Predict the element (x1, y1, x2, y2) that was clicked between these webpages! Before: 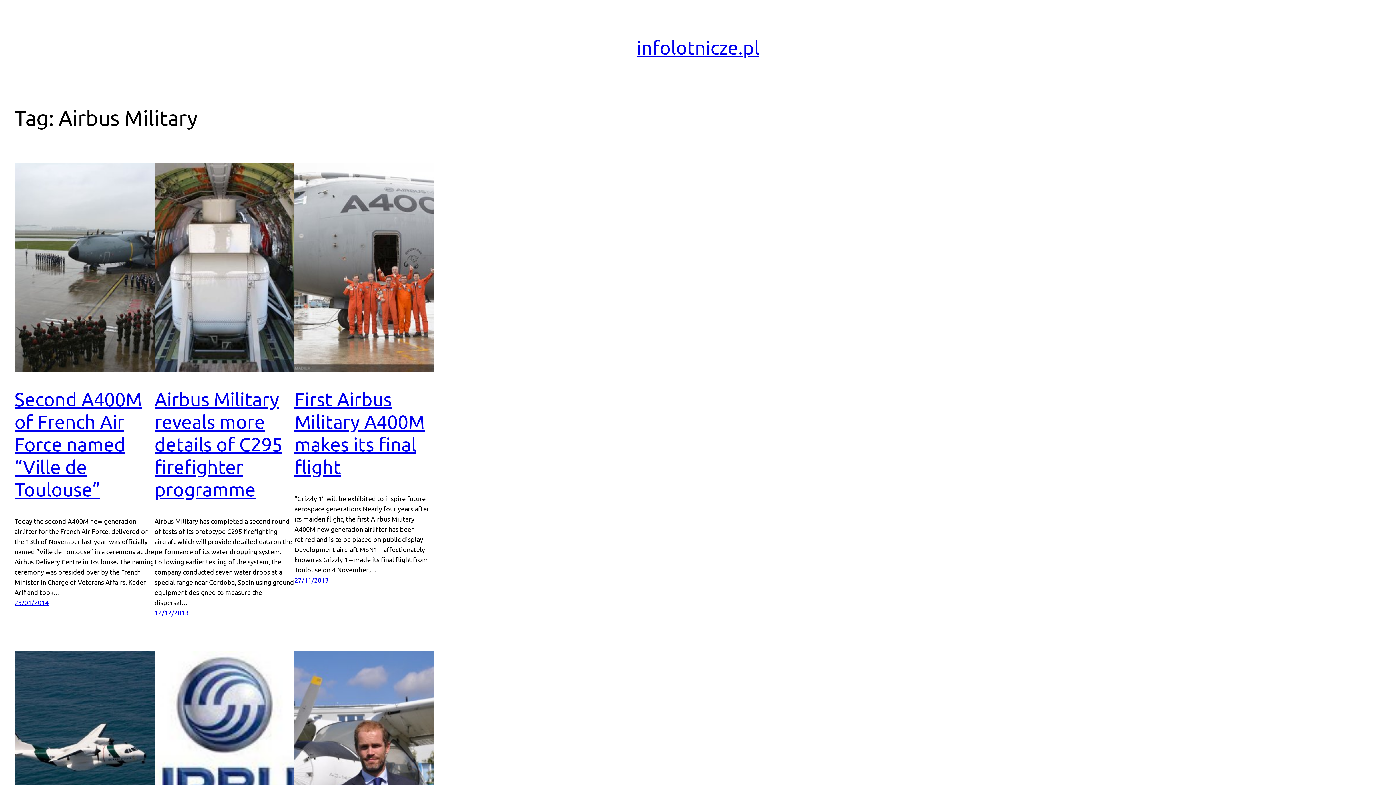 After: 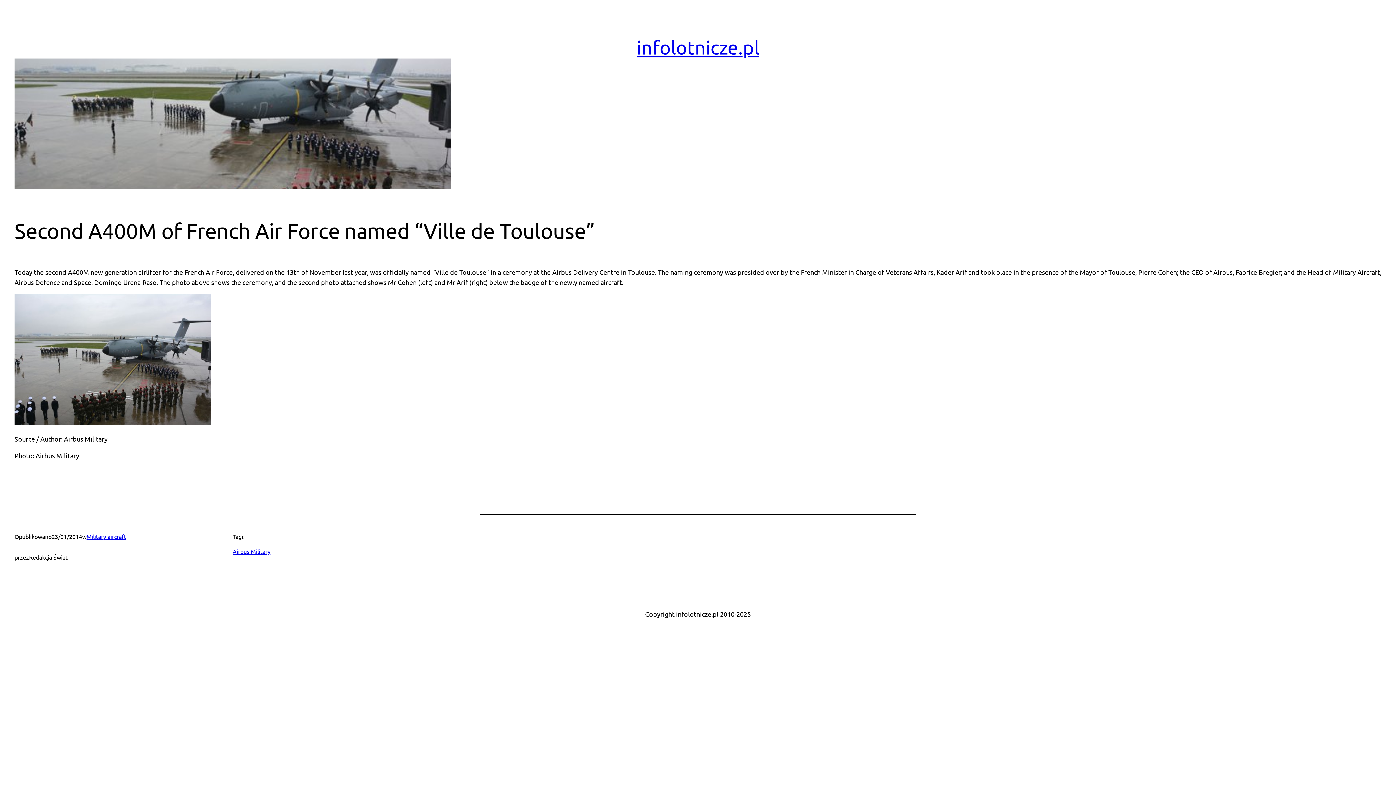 Action: label: 23/01/2014 bbox: (14, 599, 48, 606)